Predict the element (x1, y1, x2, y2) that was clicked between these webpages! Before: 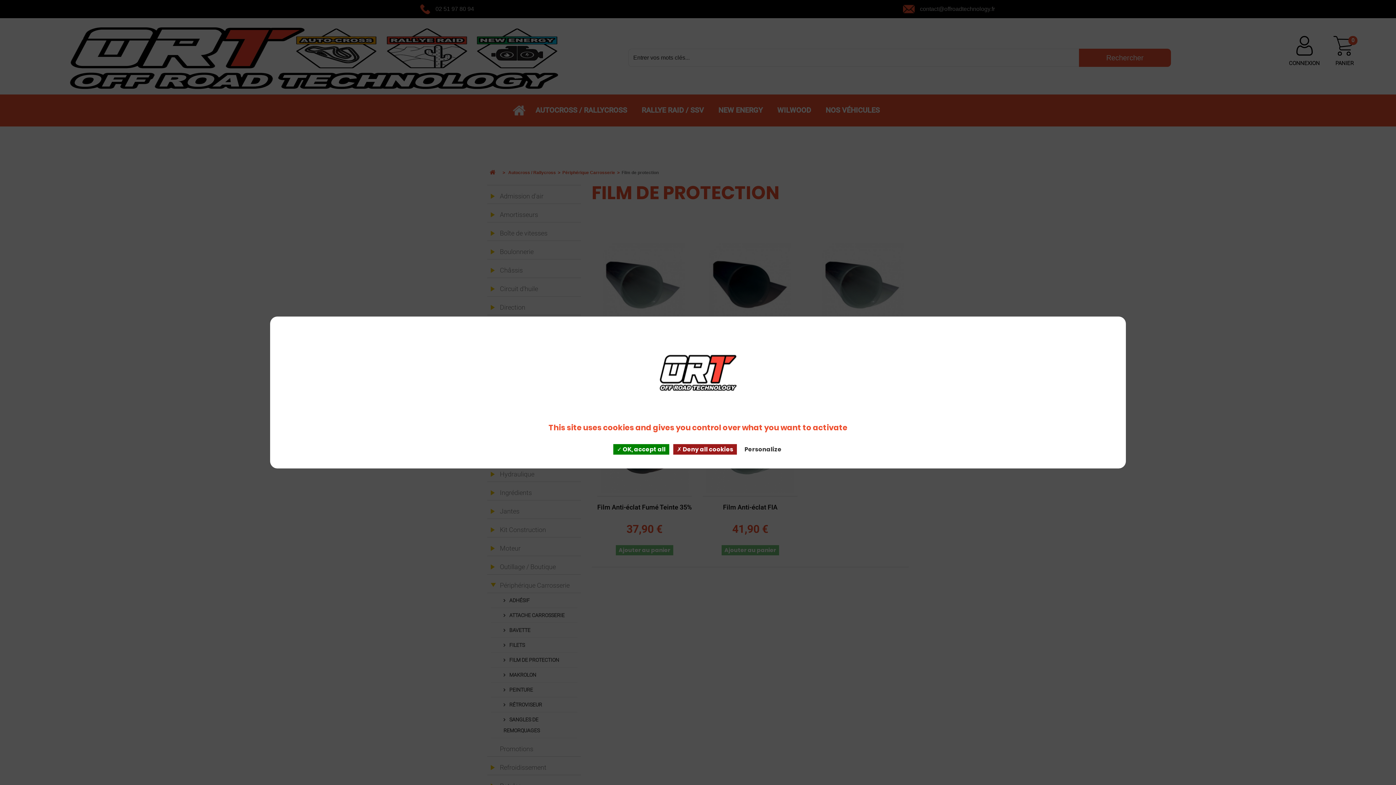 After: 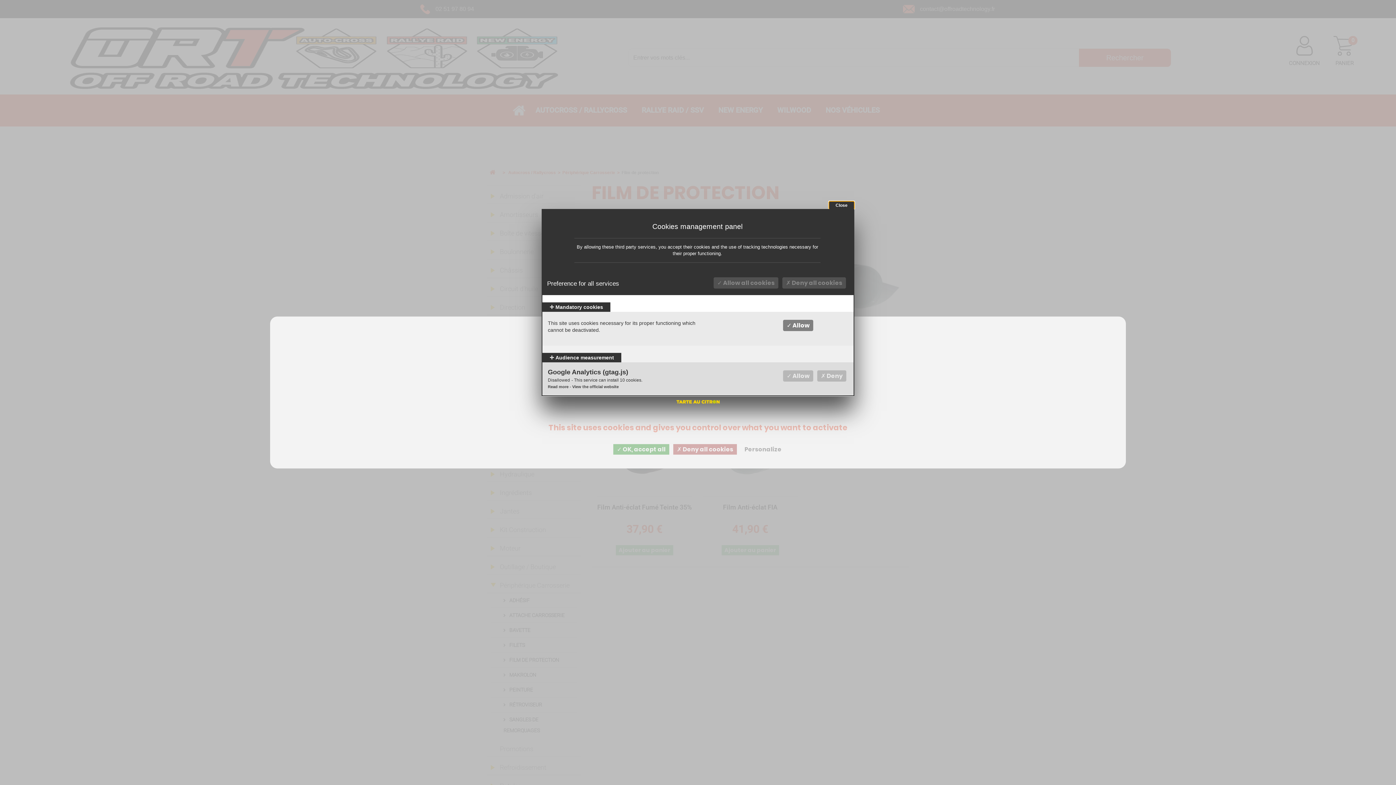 Action: bbox: (741, 444, 785, 454) label: Personalize (modal window)